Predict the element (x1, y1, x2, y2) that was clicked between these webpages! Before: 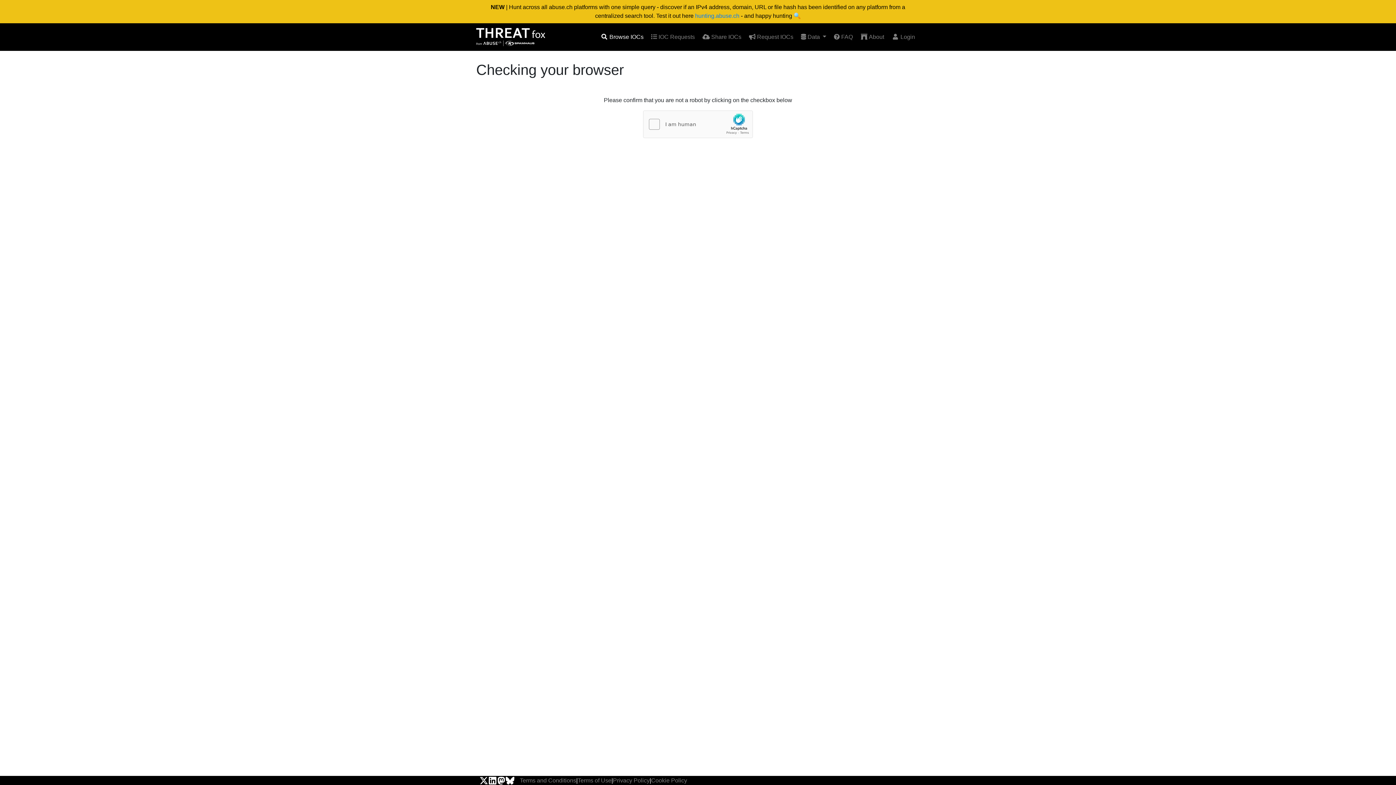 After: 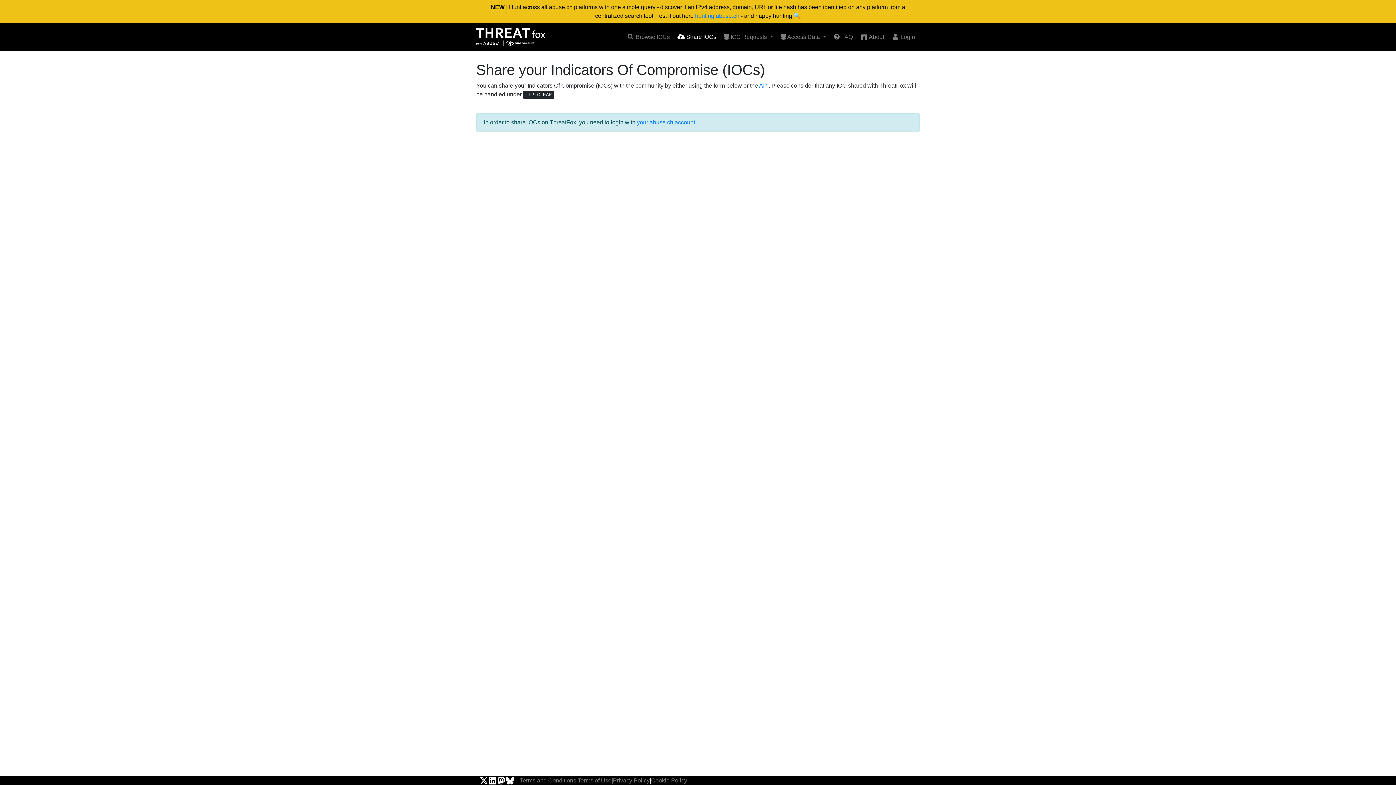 Action: bbox: (699, 29, 744, 44) label:  Share IOCs